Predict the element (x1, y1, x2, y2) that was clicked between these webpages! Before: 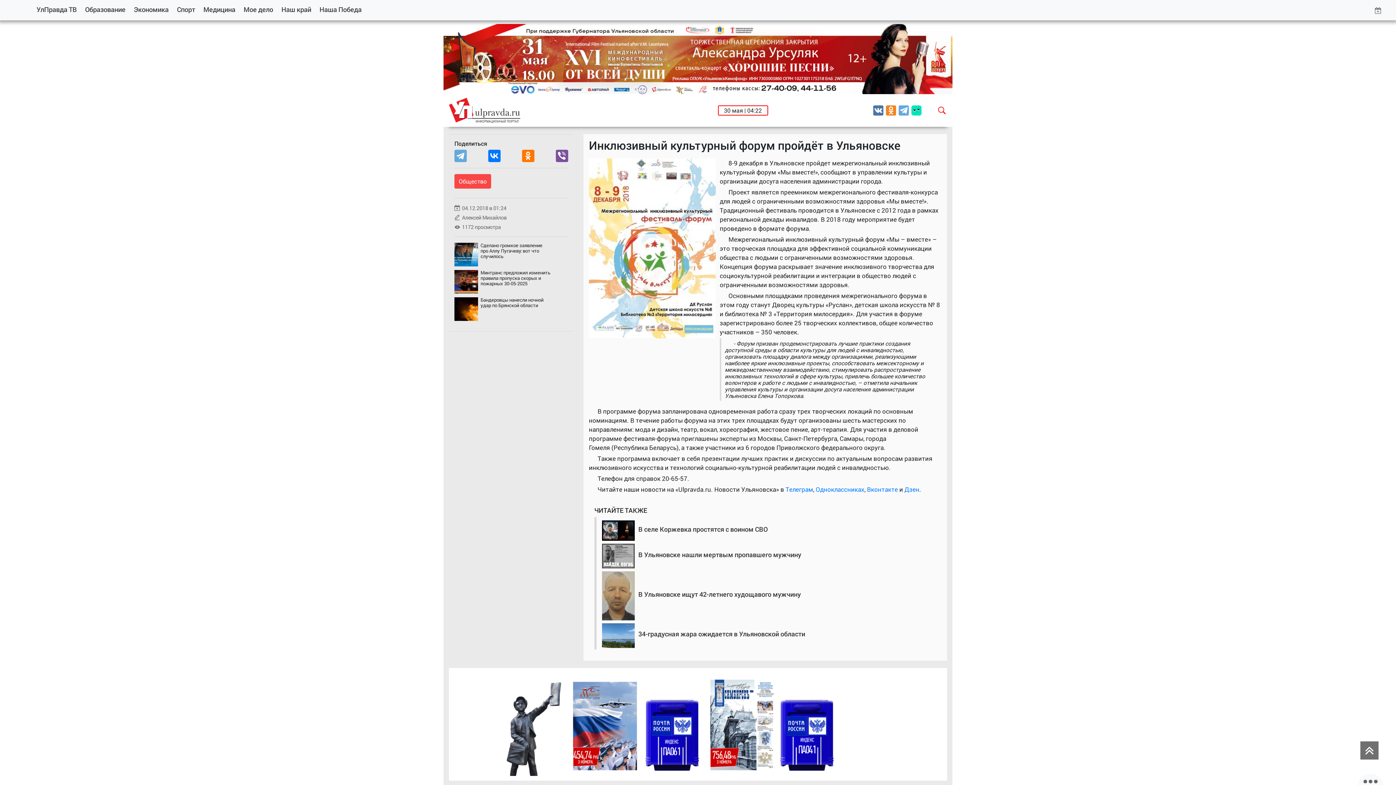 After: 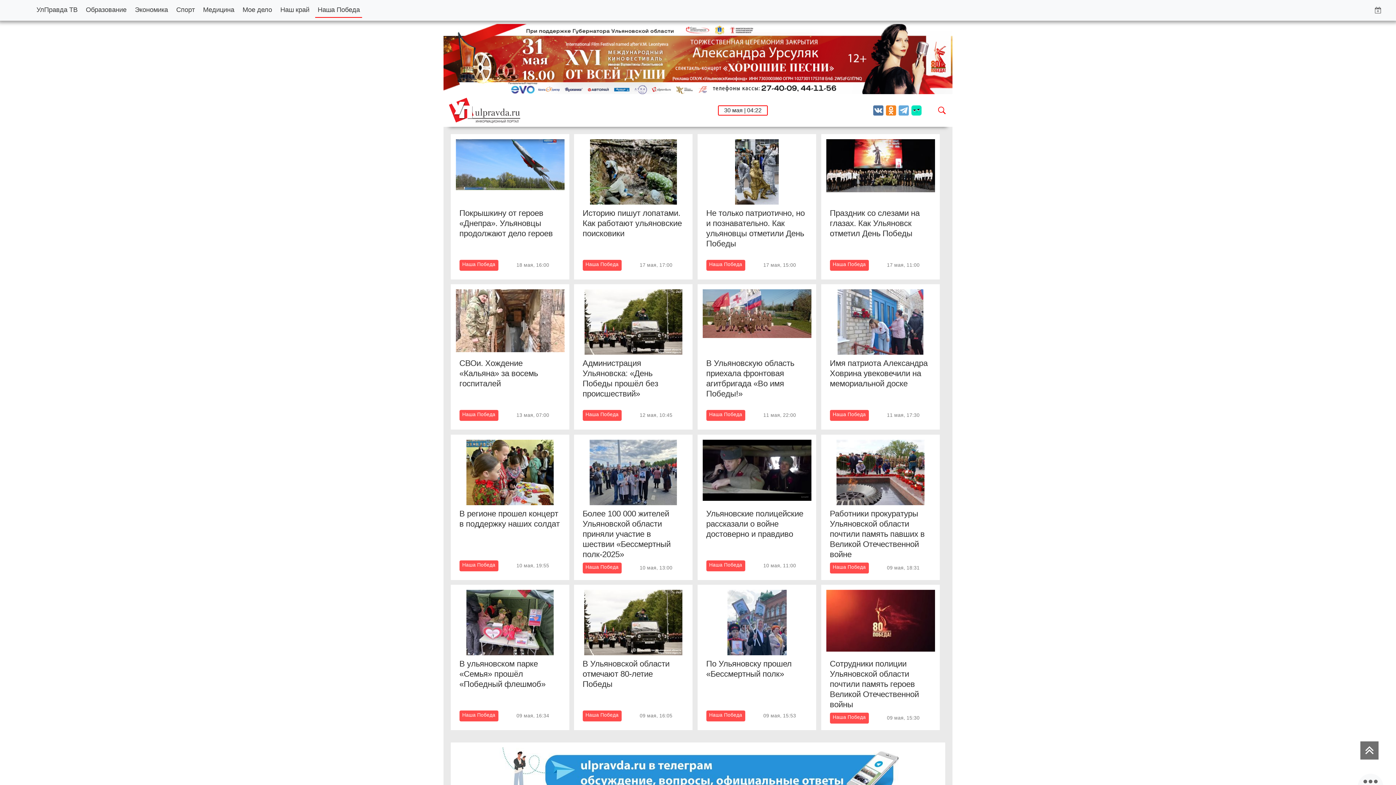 Action: bbox: (317, 2, 364, 16) label: Наша Победа